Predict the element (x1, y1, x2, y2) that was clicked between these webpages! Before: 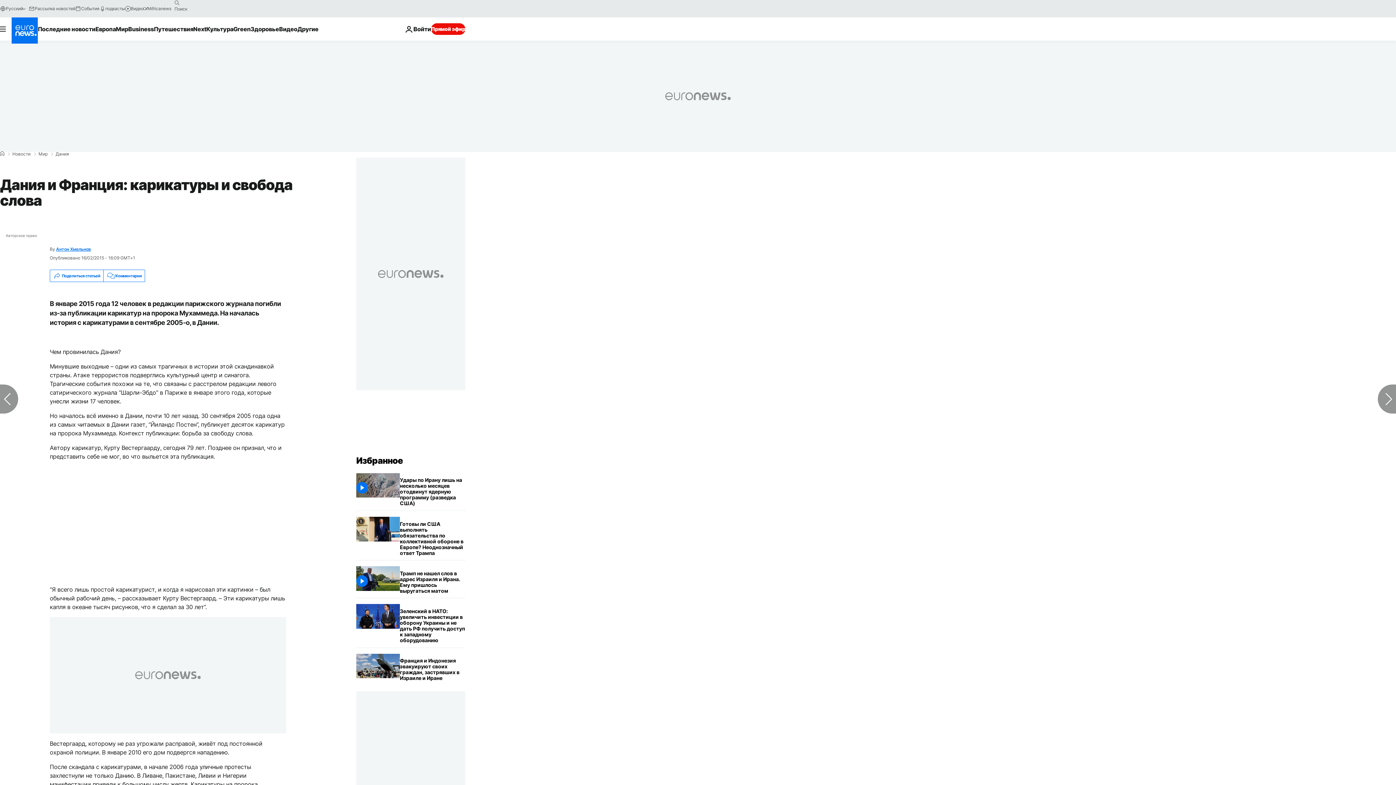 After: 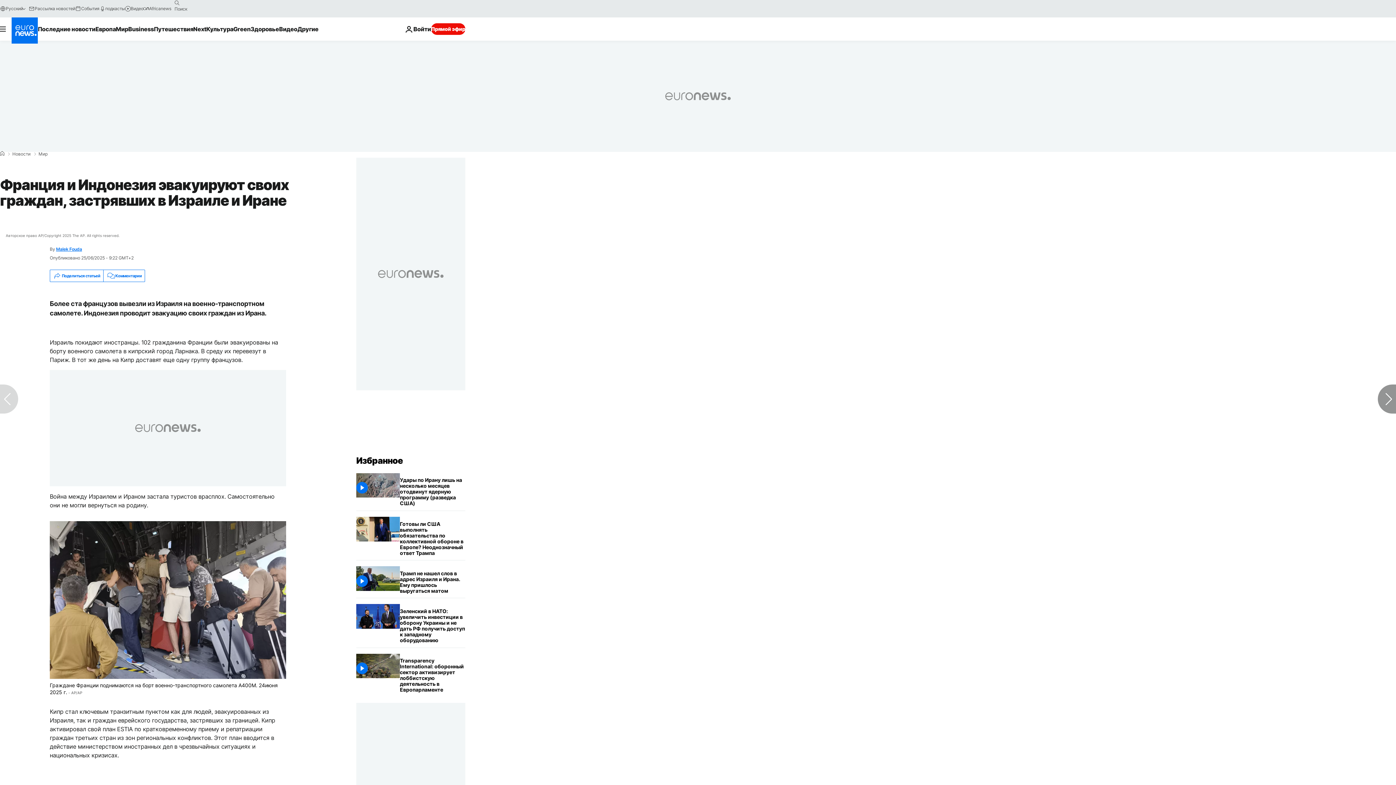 Action: label: Франция и Индонезия эвакуируют своих граждан, застрявших в Израиле и Иране bbox: (400, 654, 465, 685)